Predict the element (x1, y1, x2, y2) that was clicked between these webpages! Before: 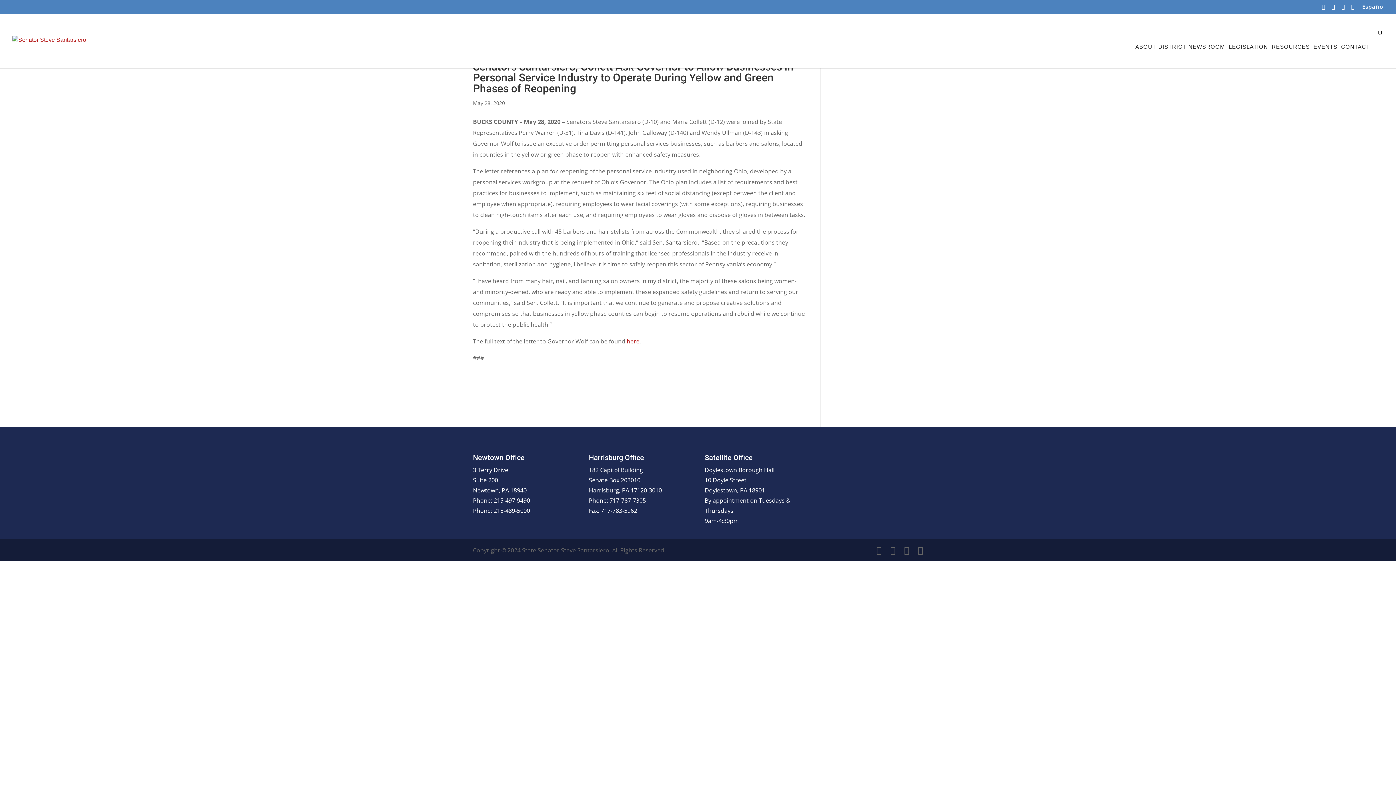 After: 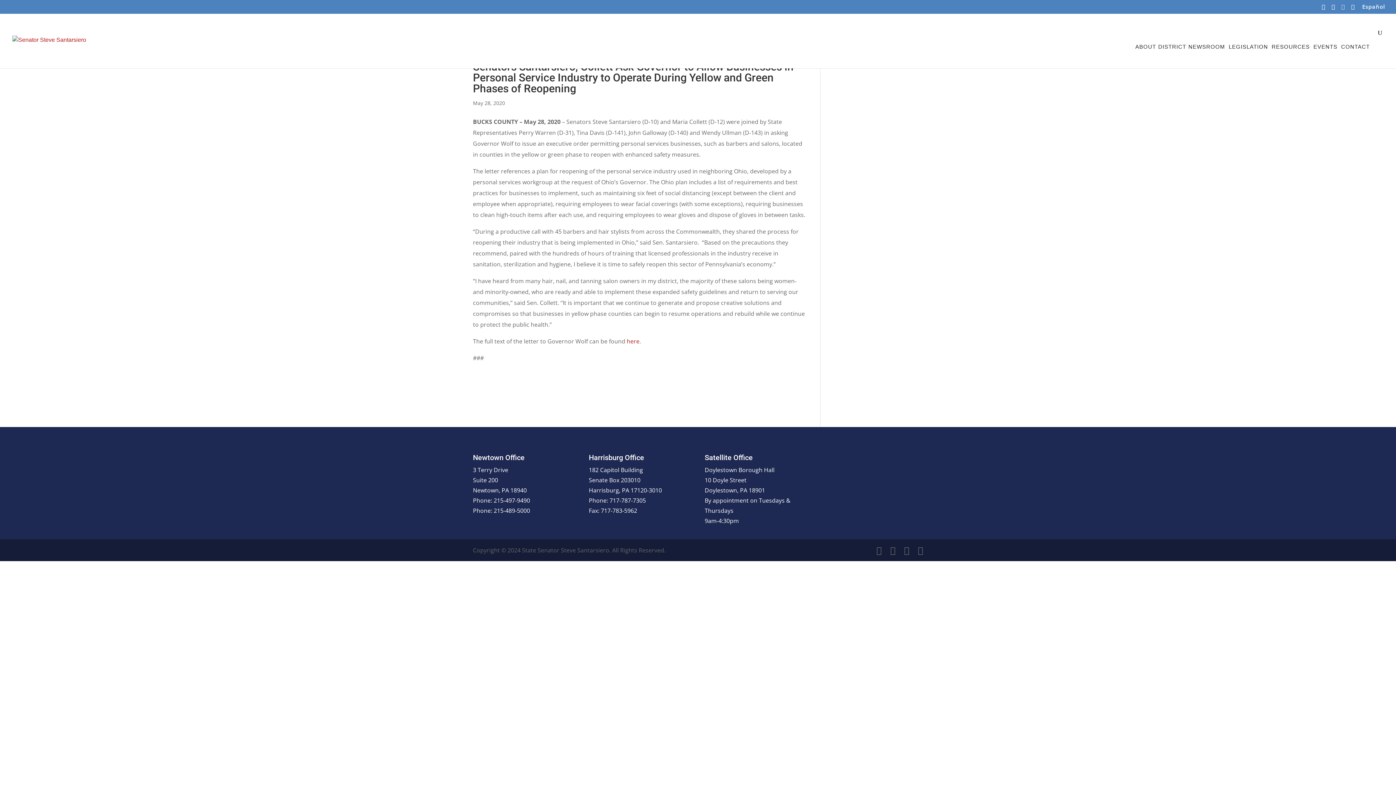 Action: bbox: (1341, 4, 1345, 13)